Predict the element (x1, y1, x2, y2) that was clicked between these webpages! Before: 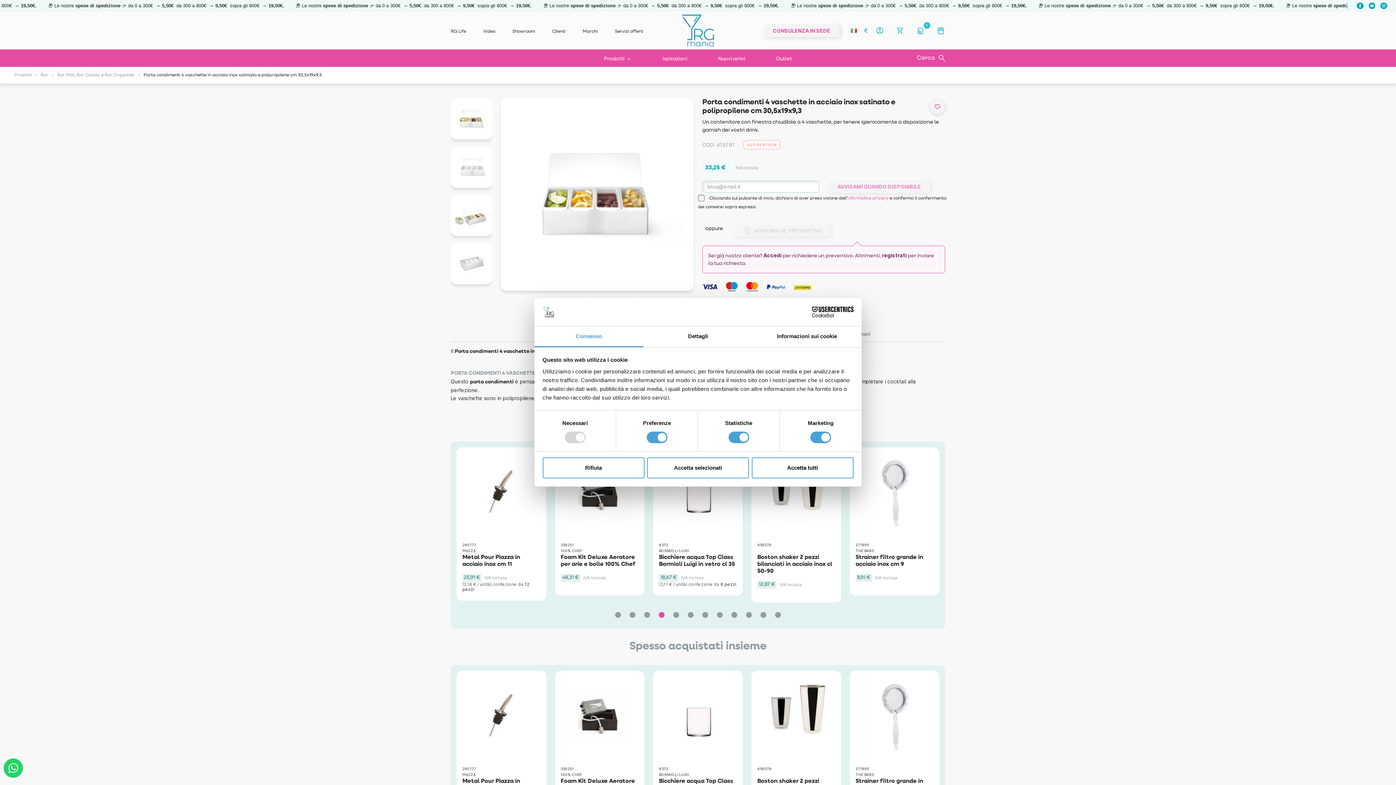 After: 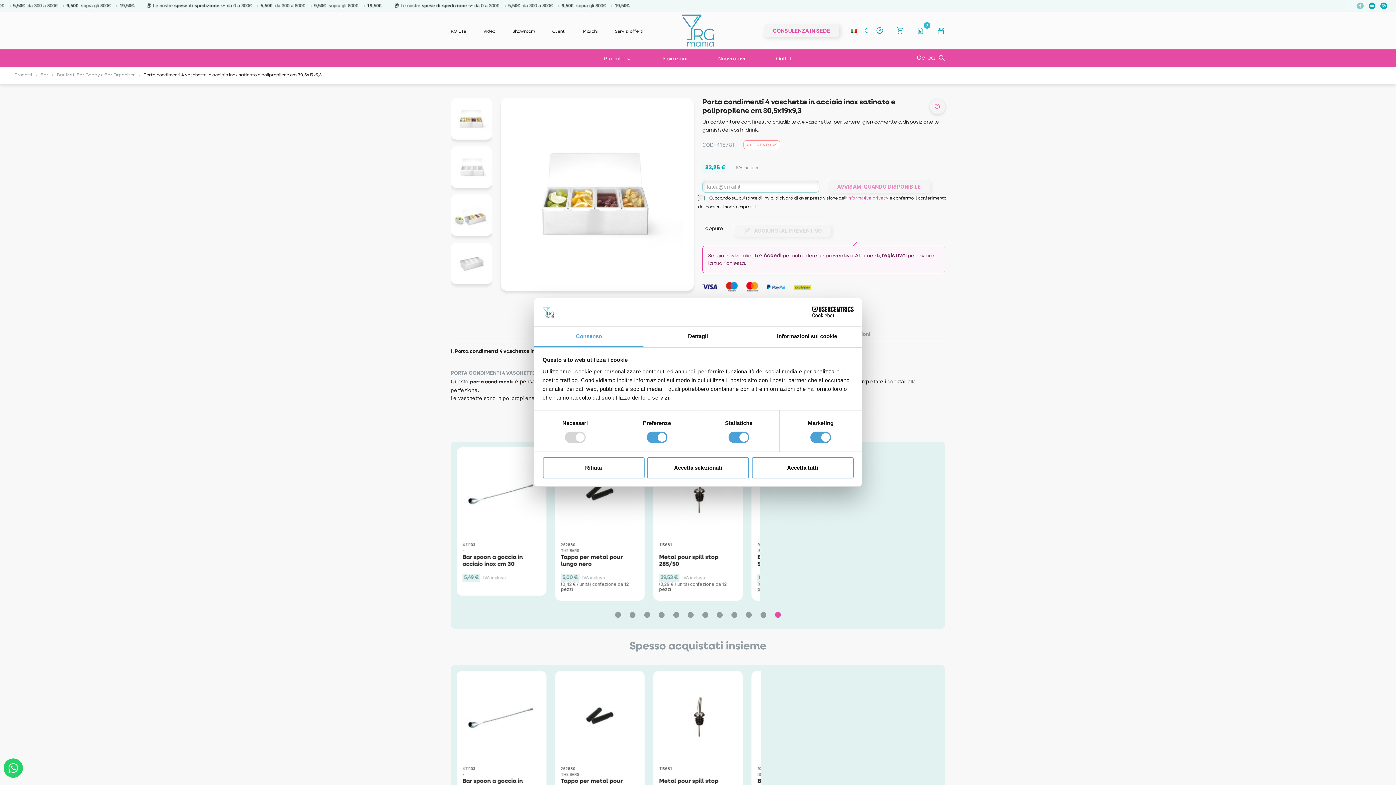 Action: label: facebook bbox: (1357, 2, 1364, 9)